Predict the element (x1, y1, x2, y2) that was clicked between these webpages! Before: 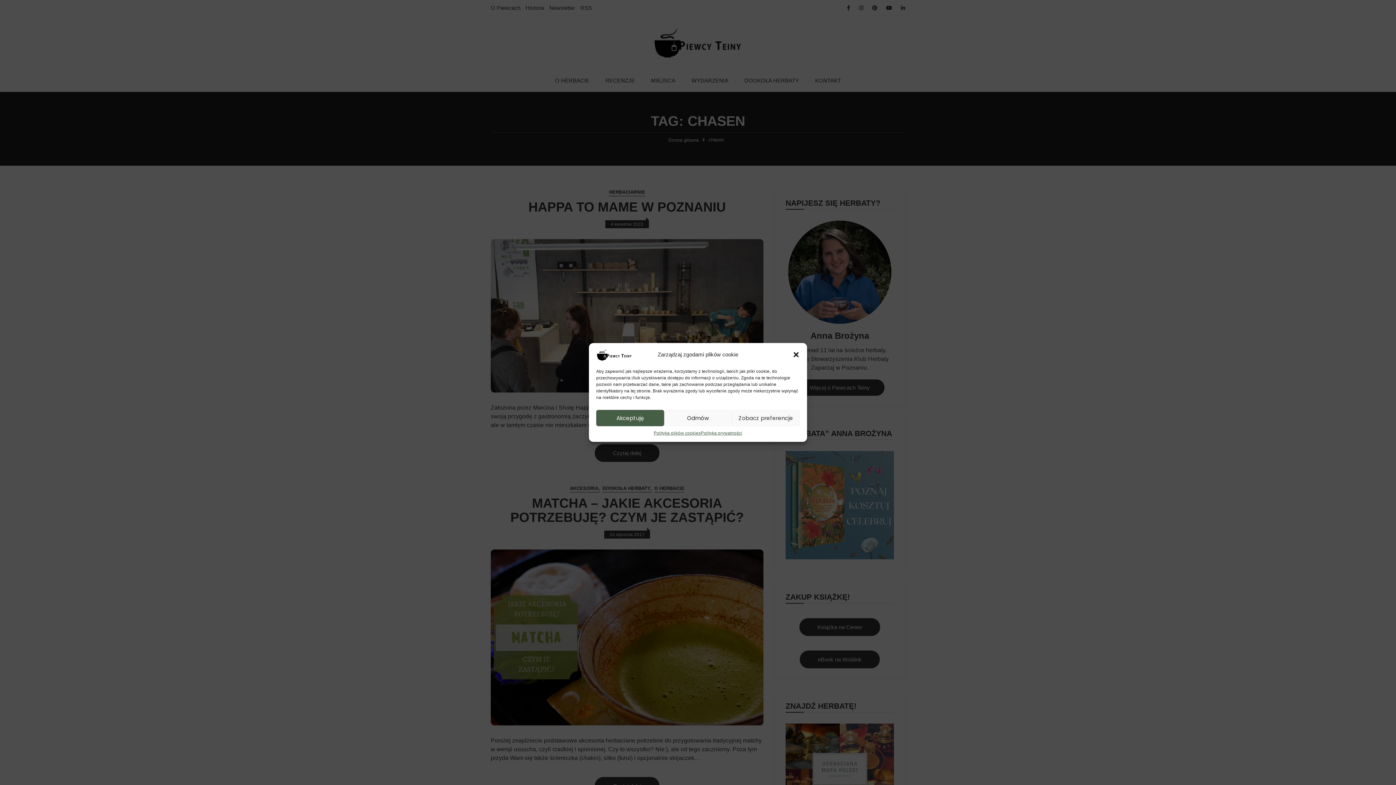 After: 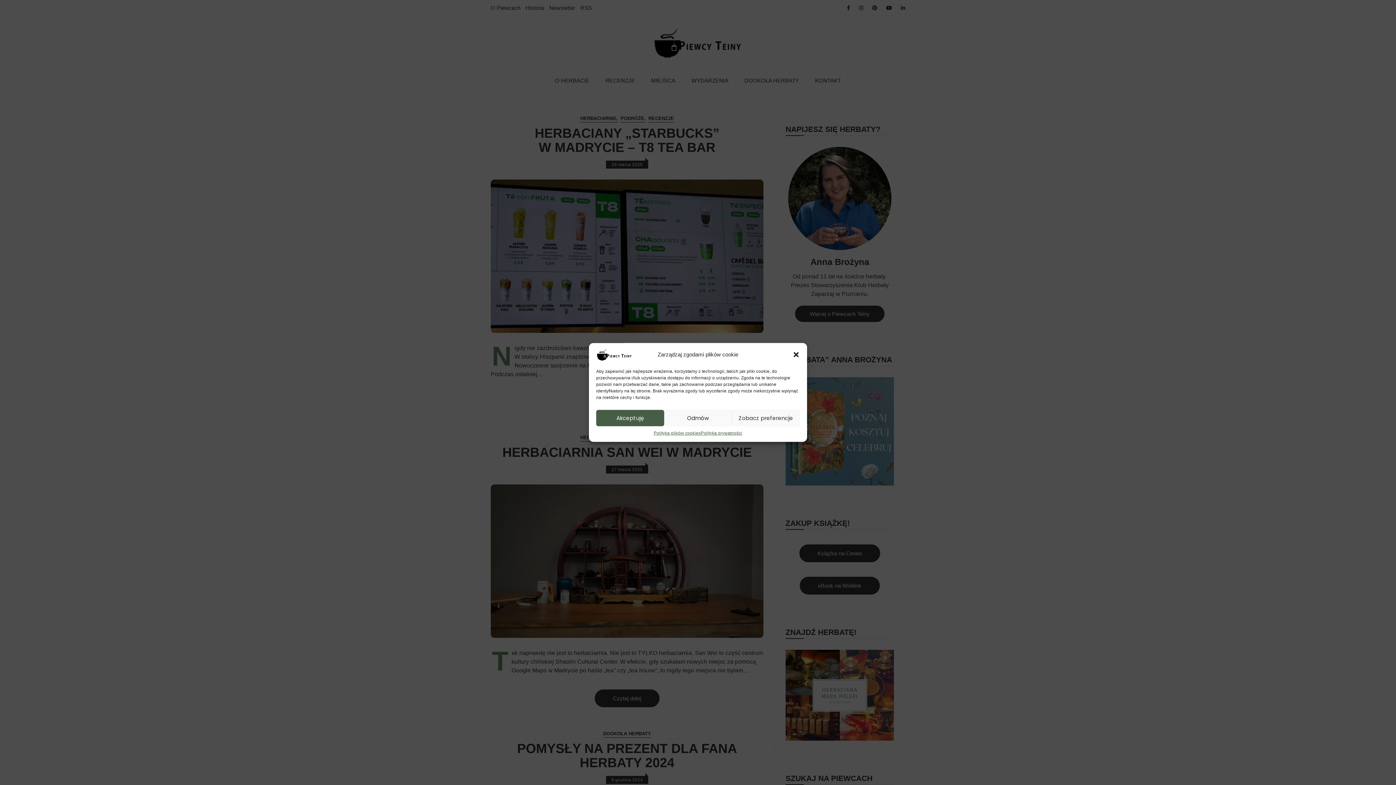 Action: bbox: (596, 351, 632, 357)